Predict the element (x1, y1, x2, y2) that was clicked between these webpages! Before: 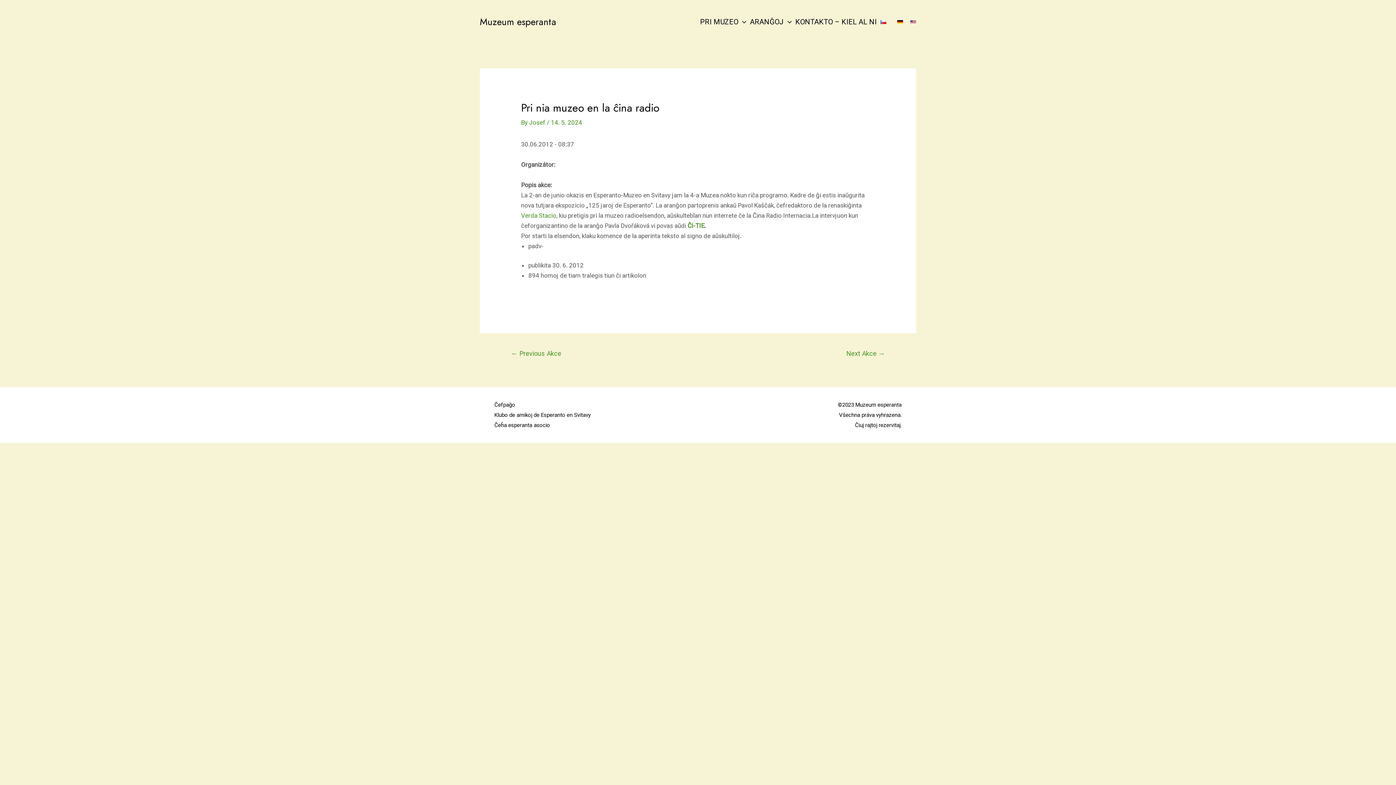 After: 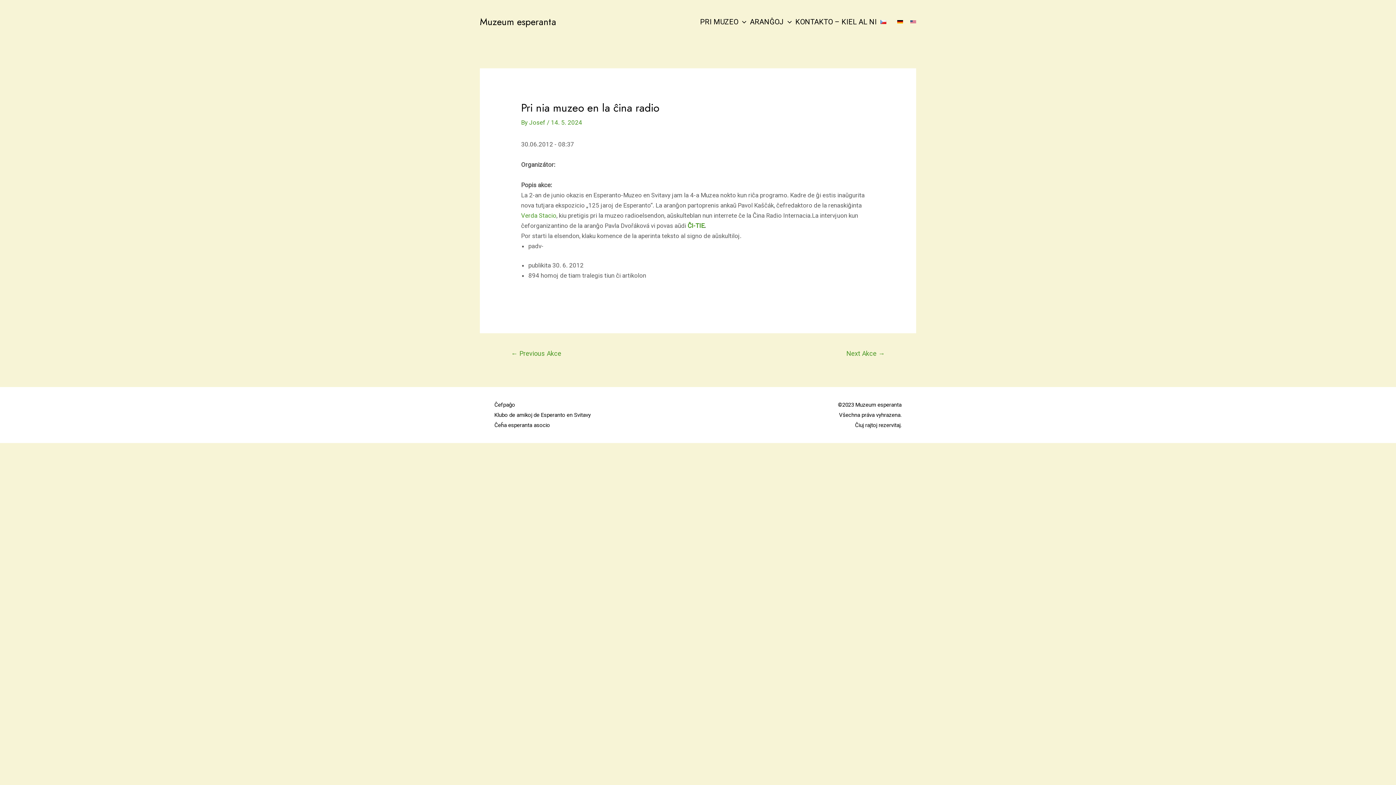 Action: bbox: (897, 18, 903, 24) label:  